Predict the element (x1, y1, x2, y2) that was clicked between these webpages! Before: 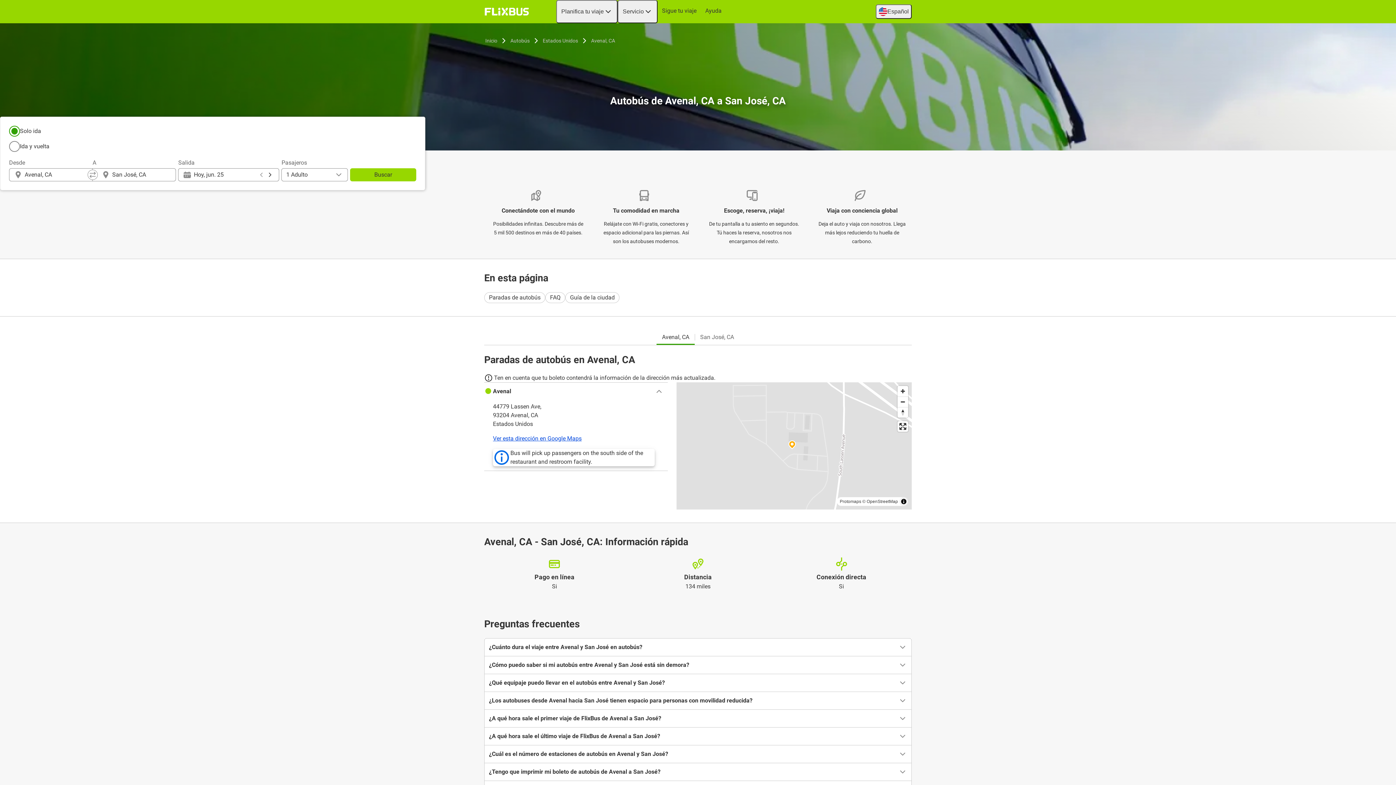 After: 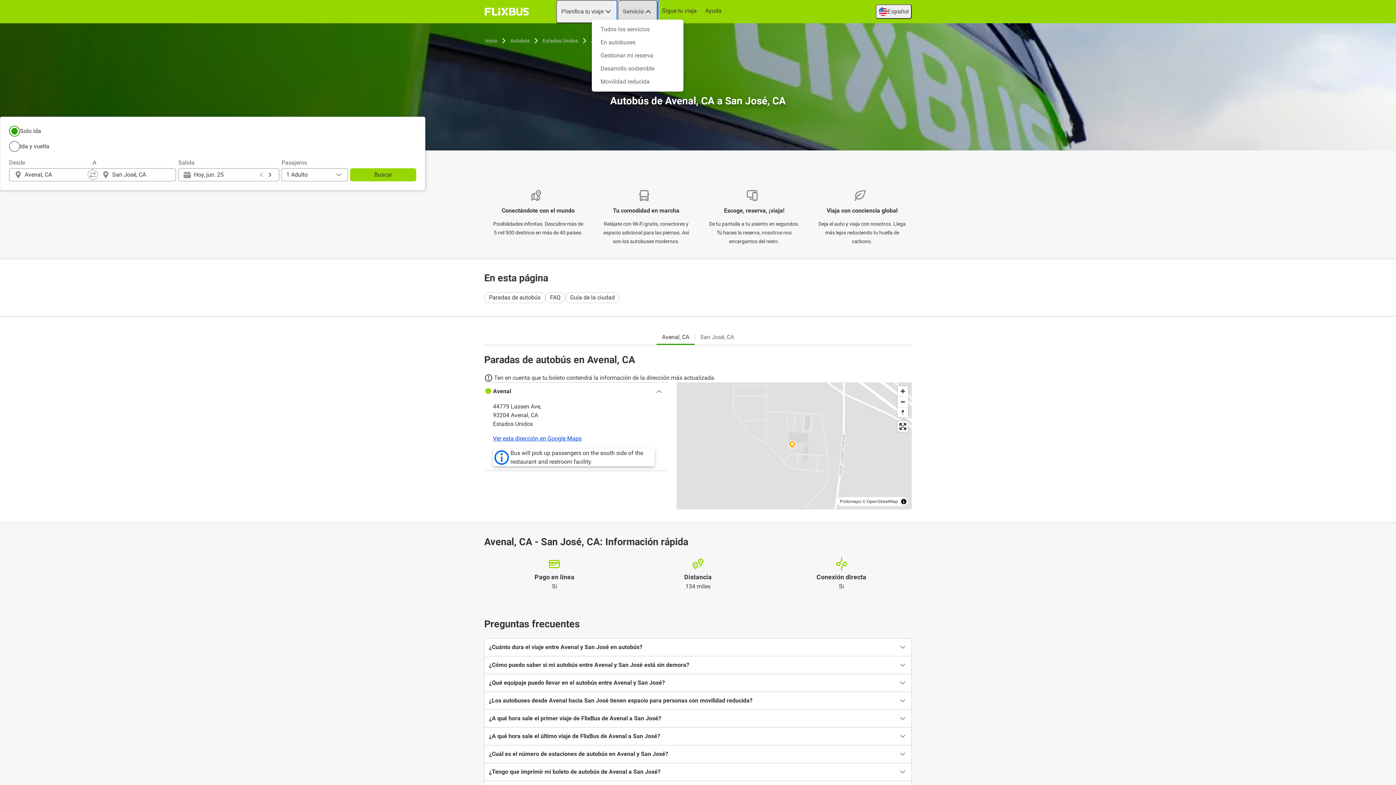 Action: bbox: (617, 0, 657, 23) label: Servicio